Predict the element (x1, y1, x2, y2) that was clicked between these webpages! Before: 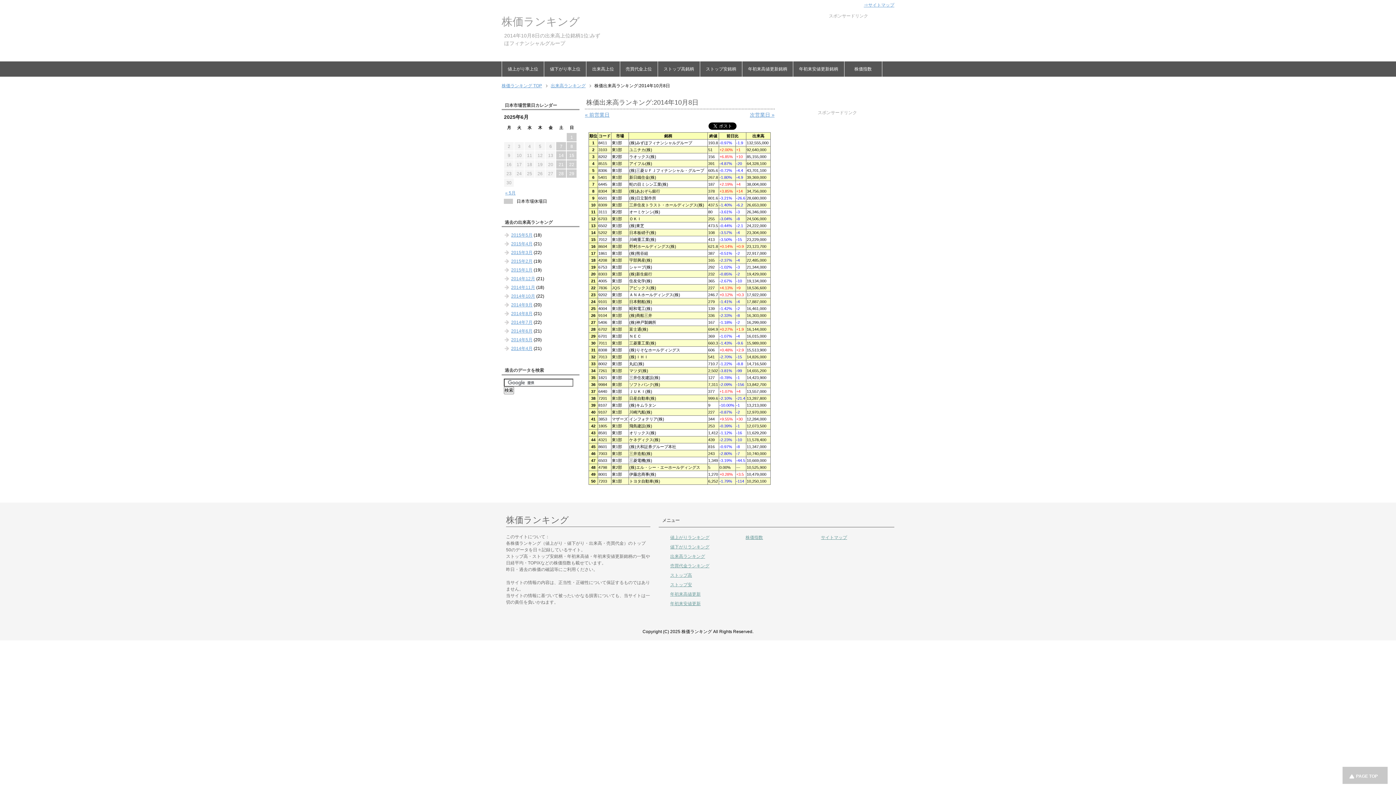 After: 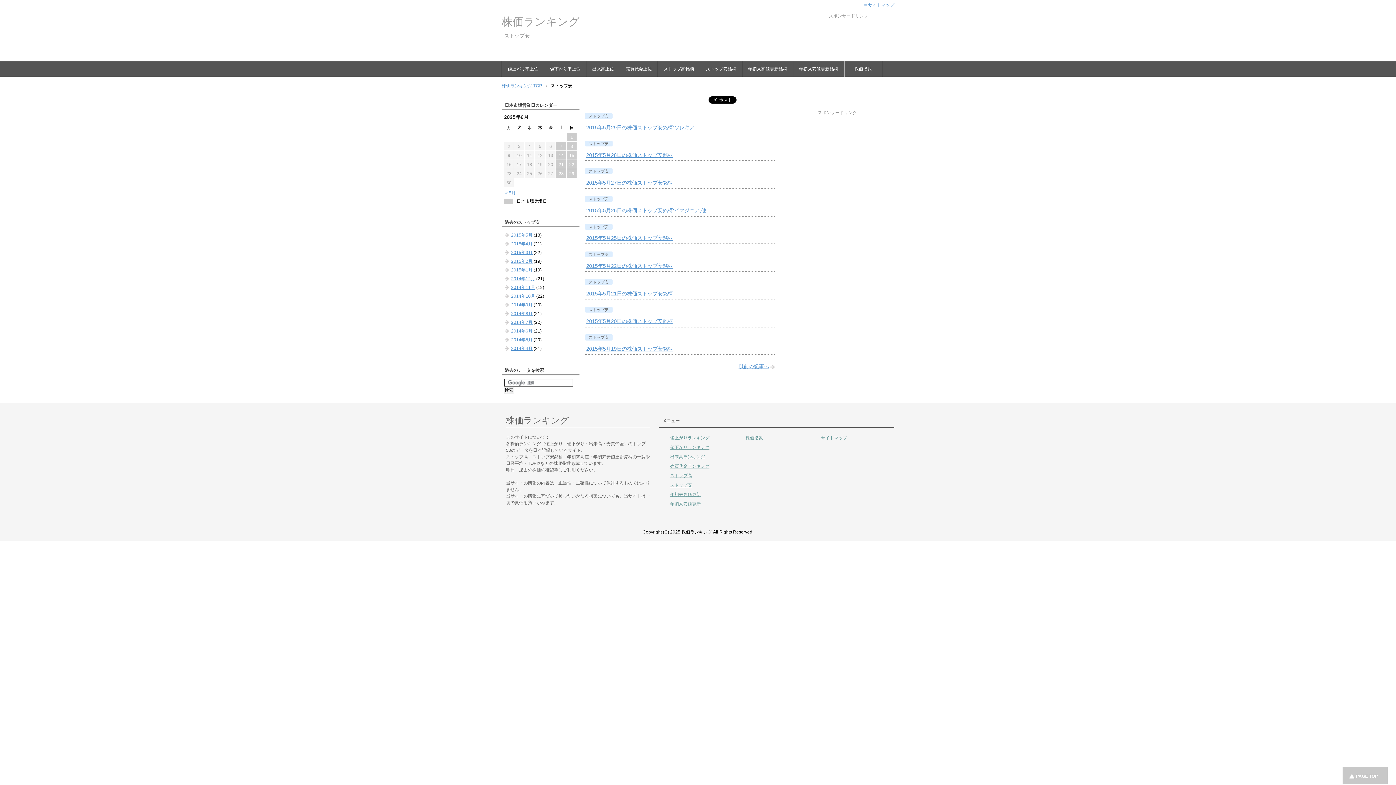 Action: label: ストップ安銘柄 bbox: (700, 61, 742, 76)